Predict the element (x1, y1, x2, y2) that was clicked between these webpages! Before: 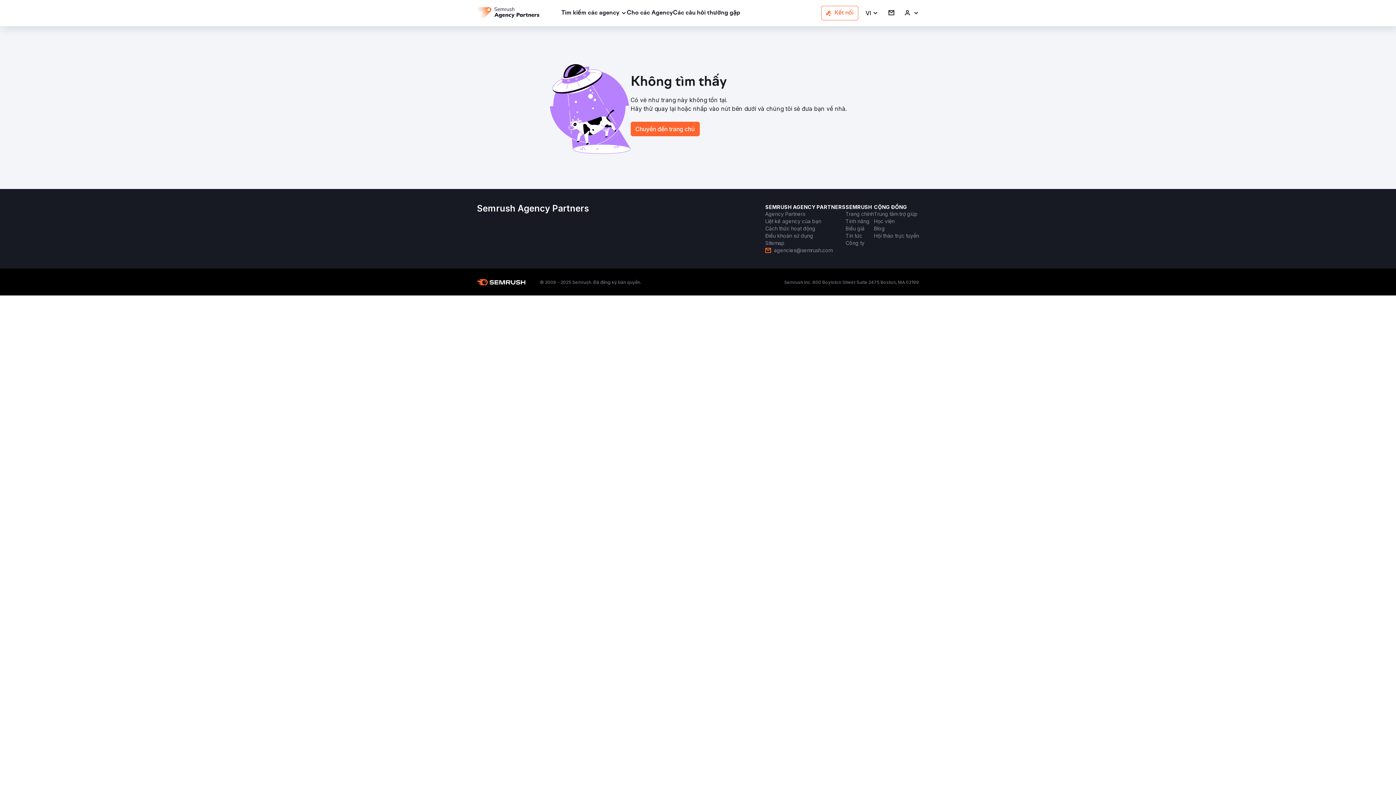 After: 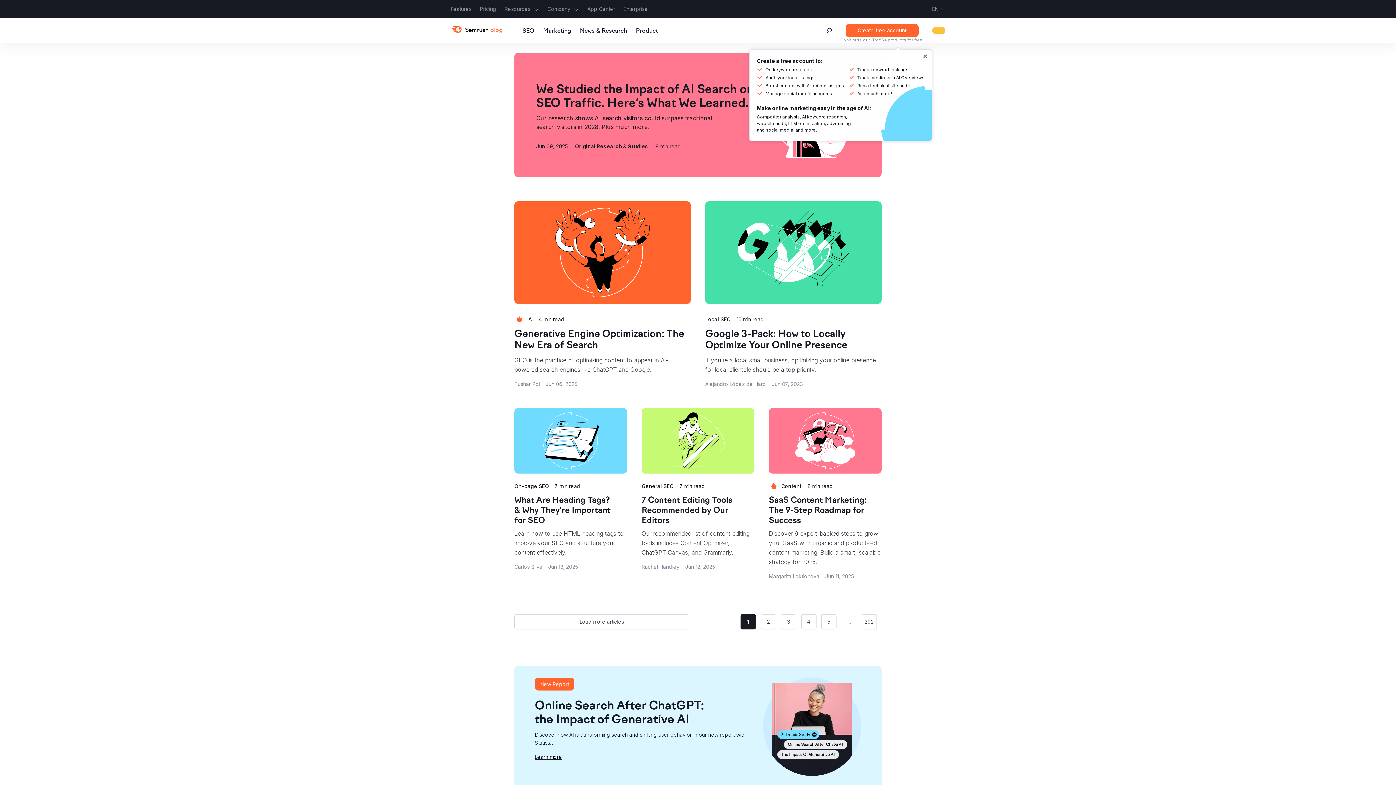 Action: bbox: (874, 225, 885, 232) label: Blog